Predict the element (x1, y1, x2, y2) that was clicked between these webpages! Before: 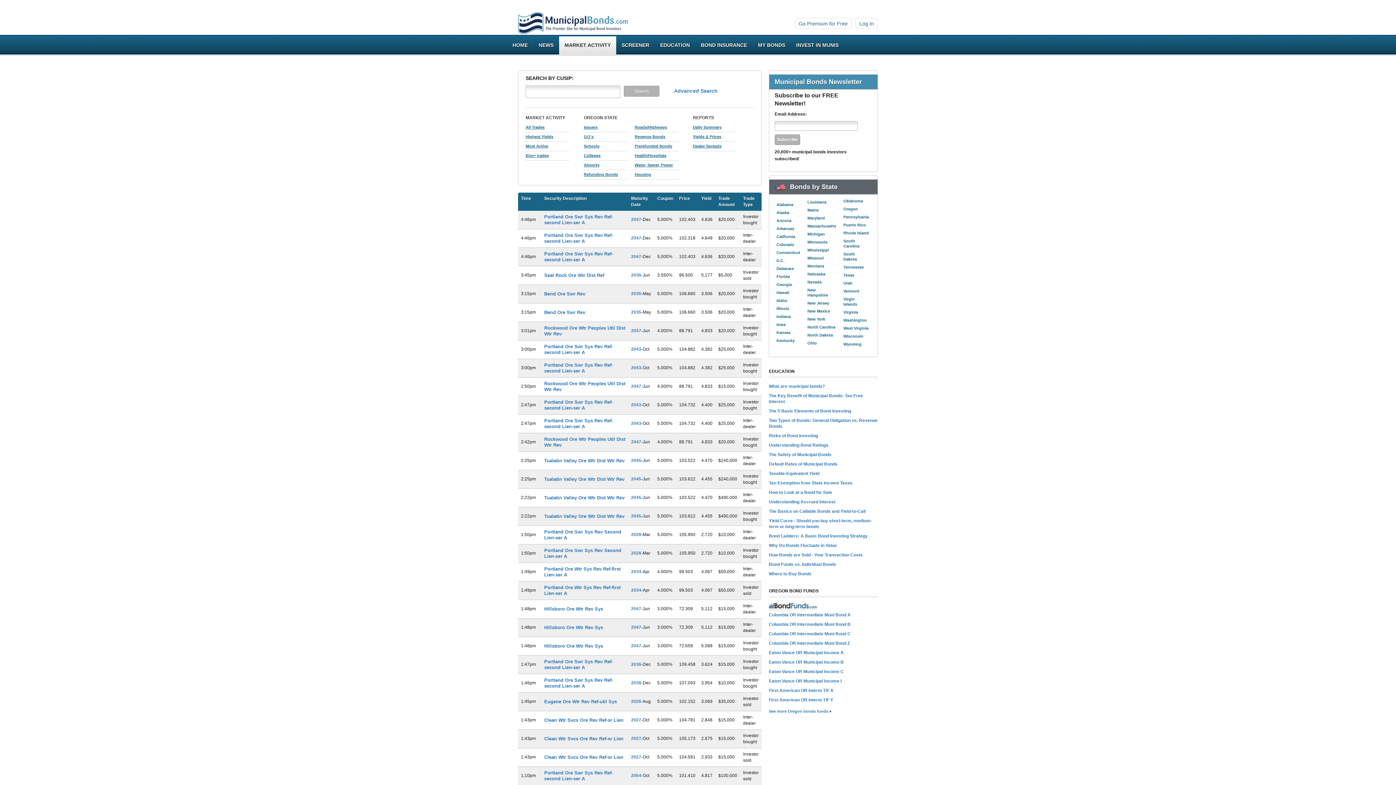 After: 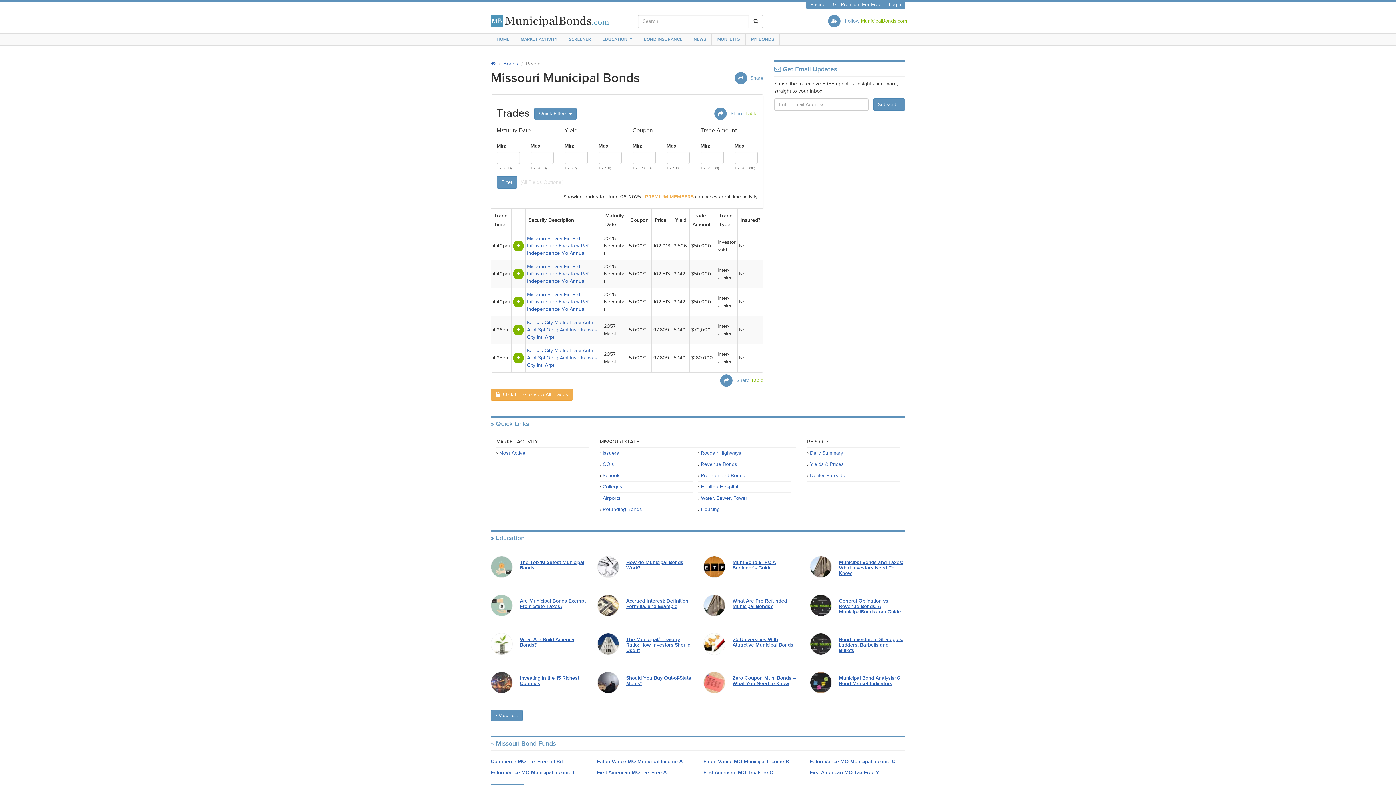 Action: bbox: (807, 256, 824, 260) label: Missouri